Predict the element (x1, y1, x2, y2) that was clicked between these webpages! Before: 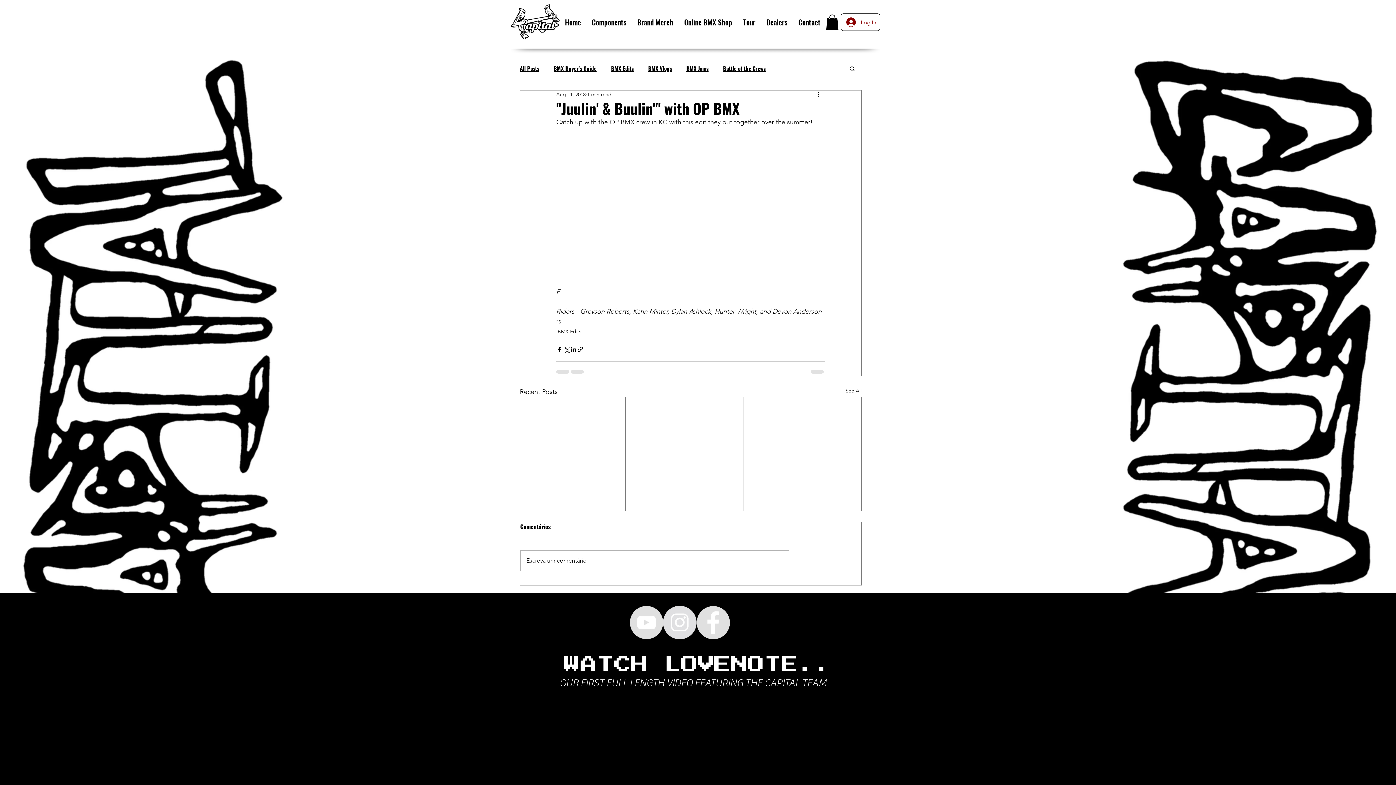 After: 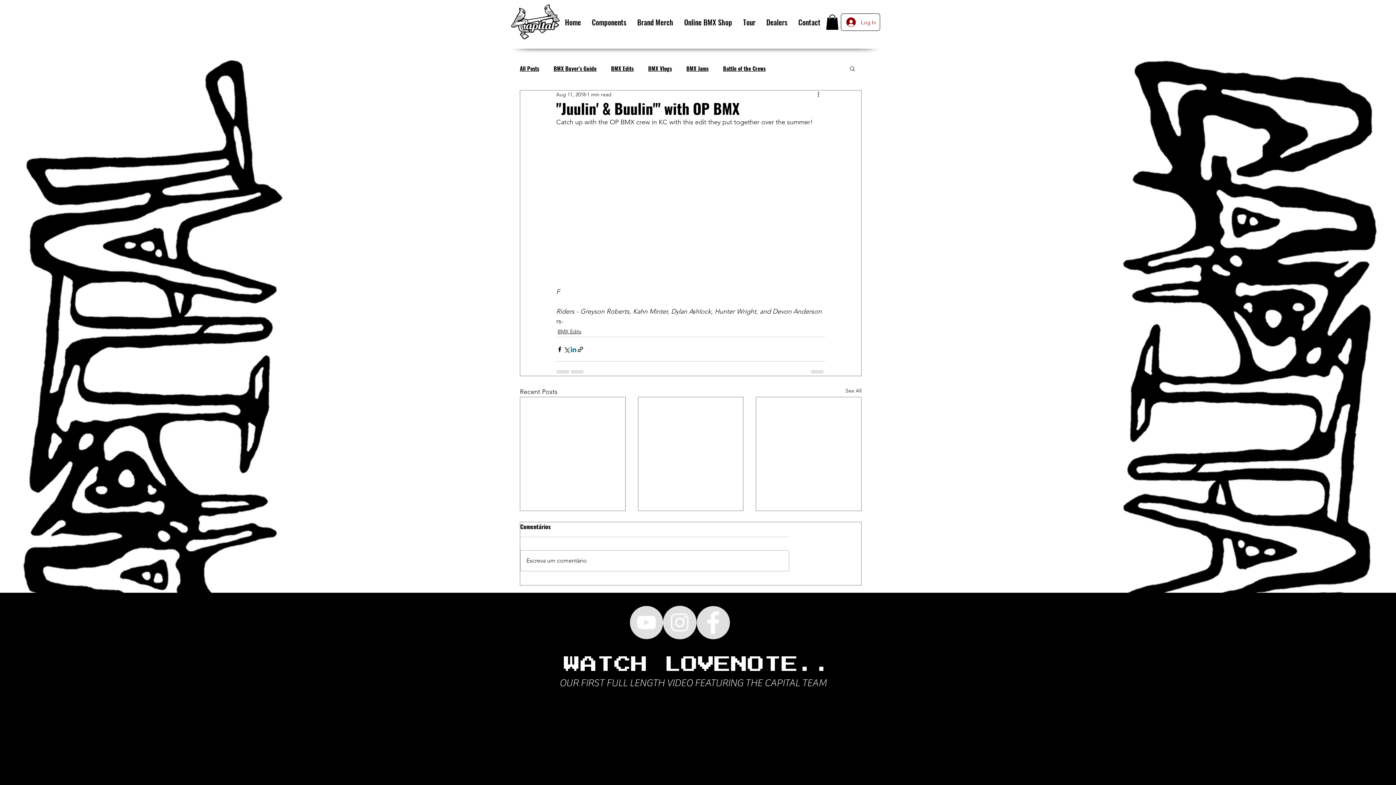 Action: label: Share via LinkedIn bbox: (570, 346, 577, 352)